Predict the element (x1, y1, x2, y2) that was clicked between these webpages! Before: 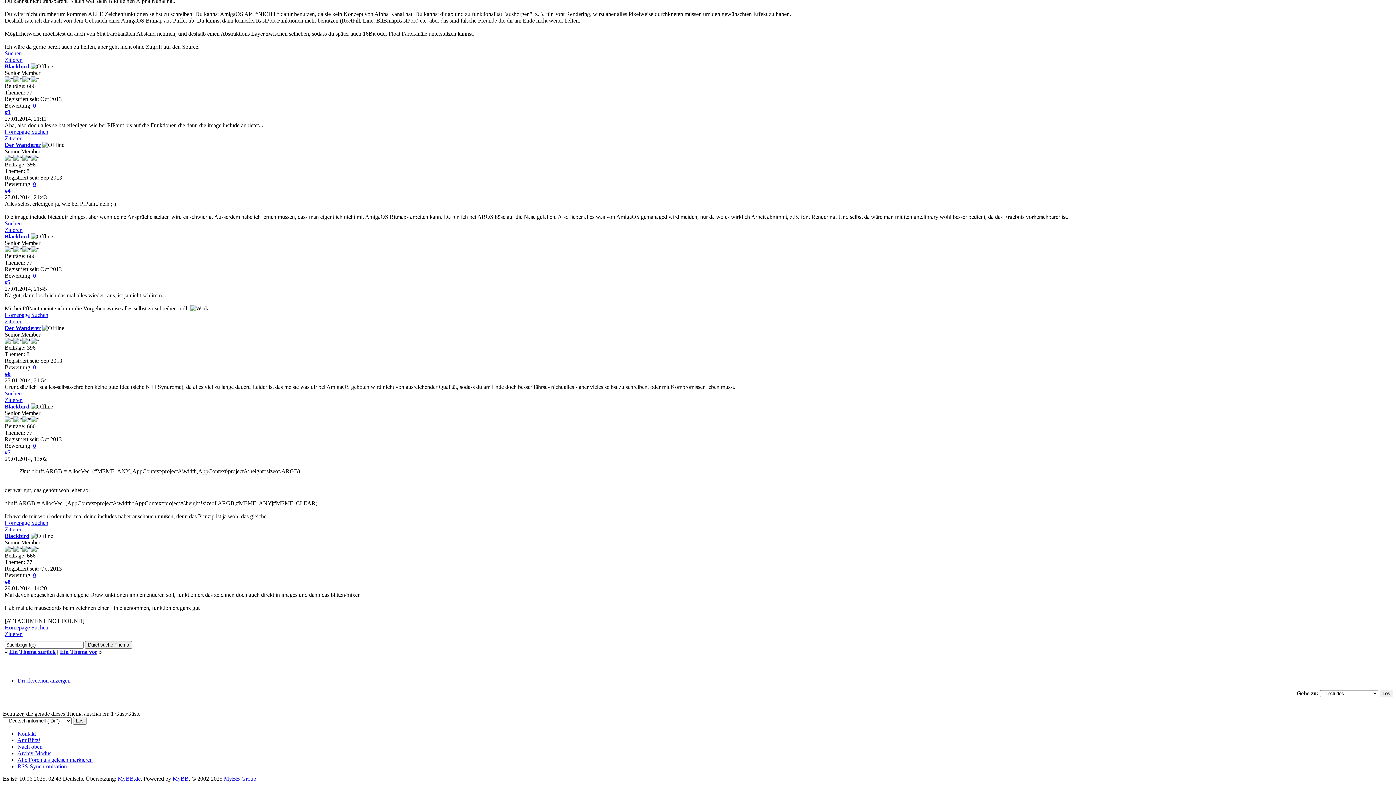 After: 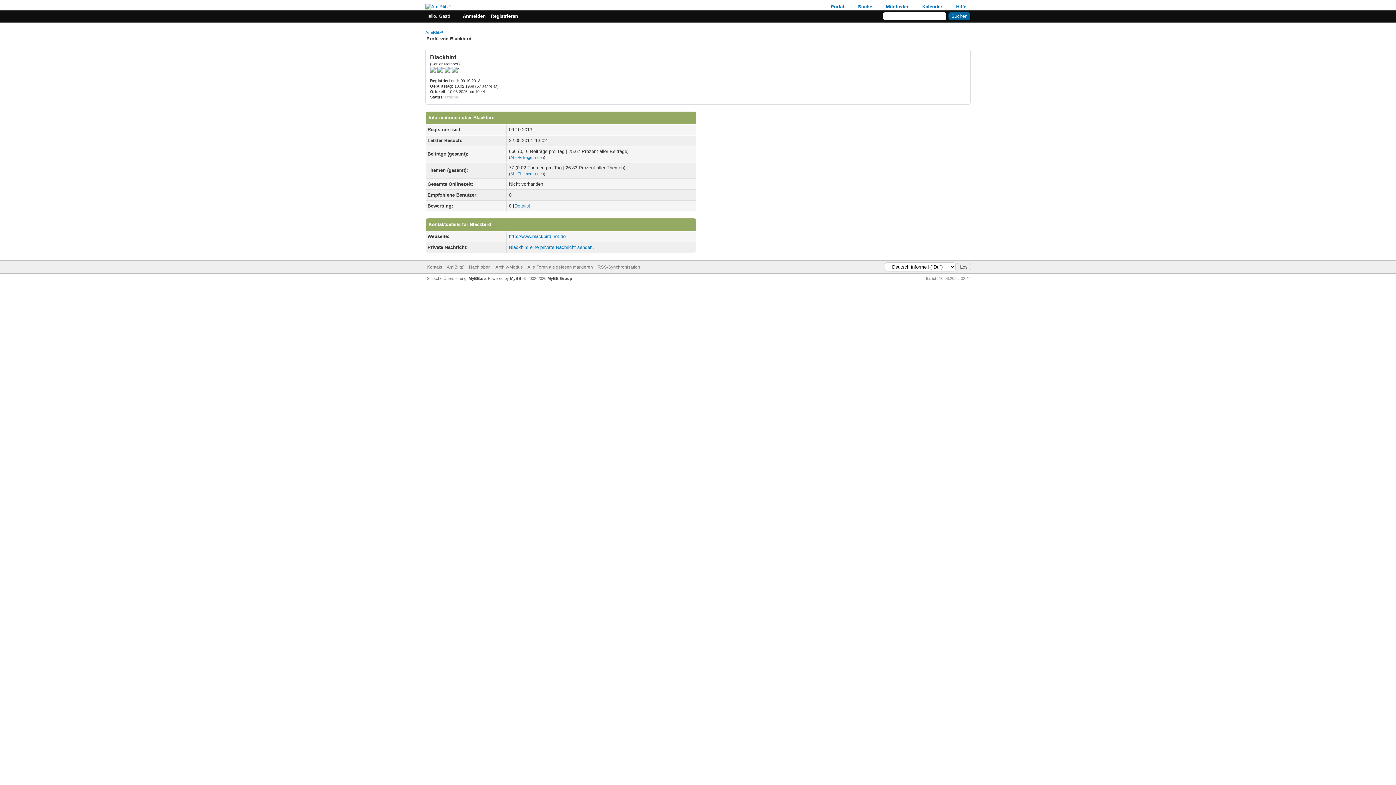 Action: bbox: (4, 233, 29, 239) label: Blackbird